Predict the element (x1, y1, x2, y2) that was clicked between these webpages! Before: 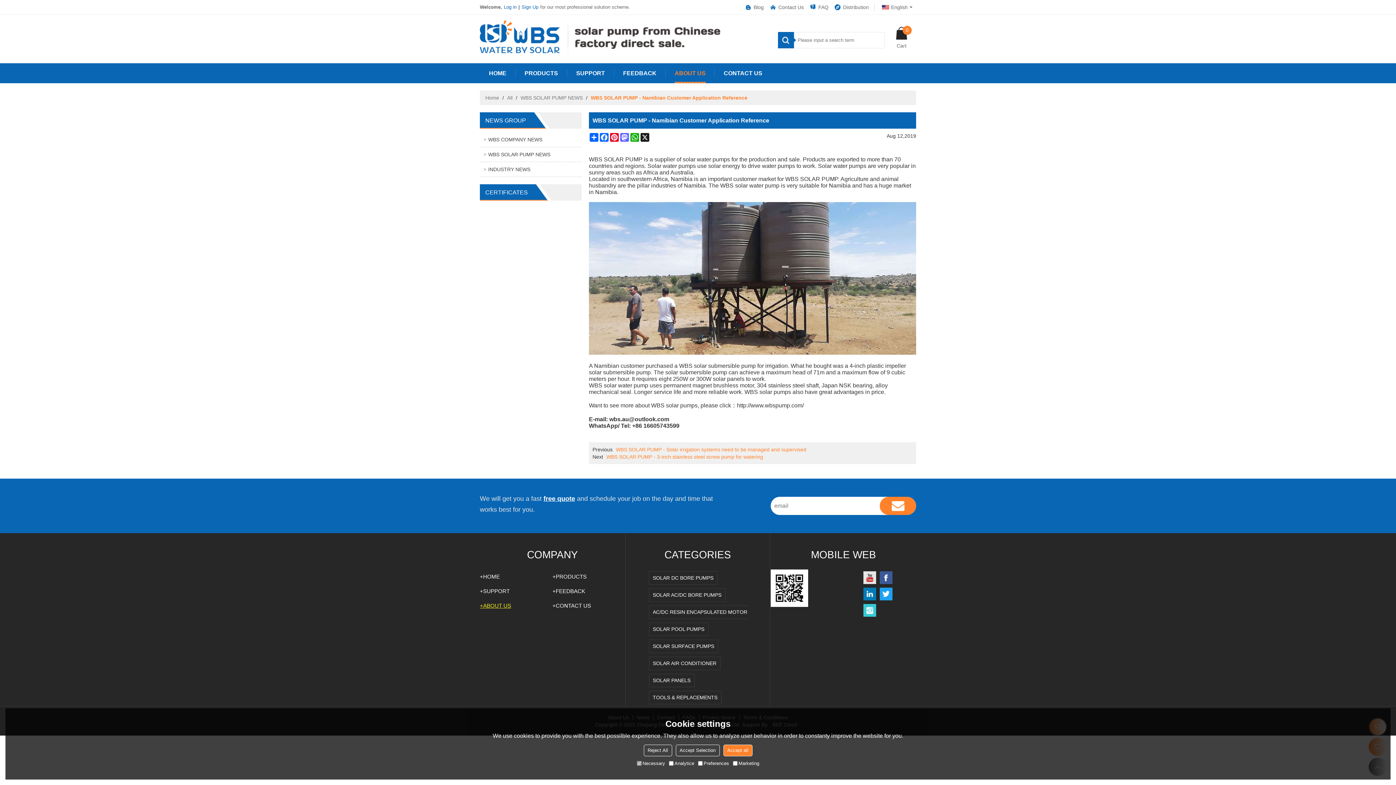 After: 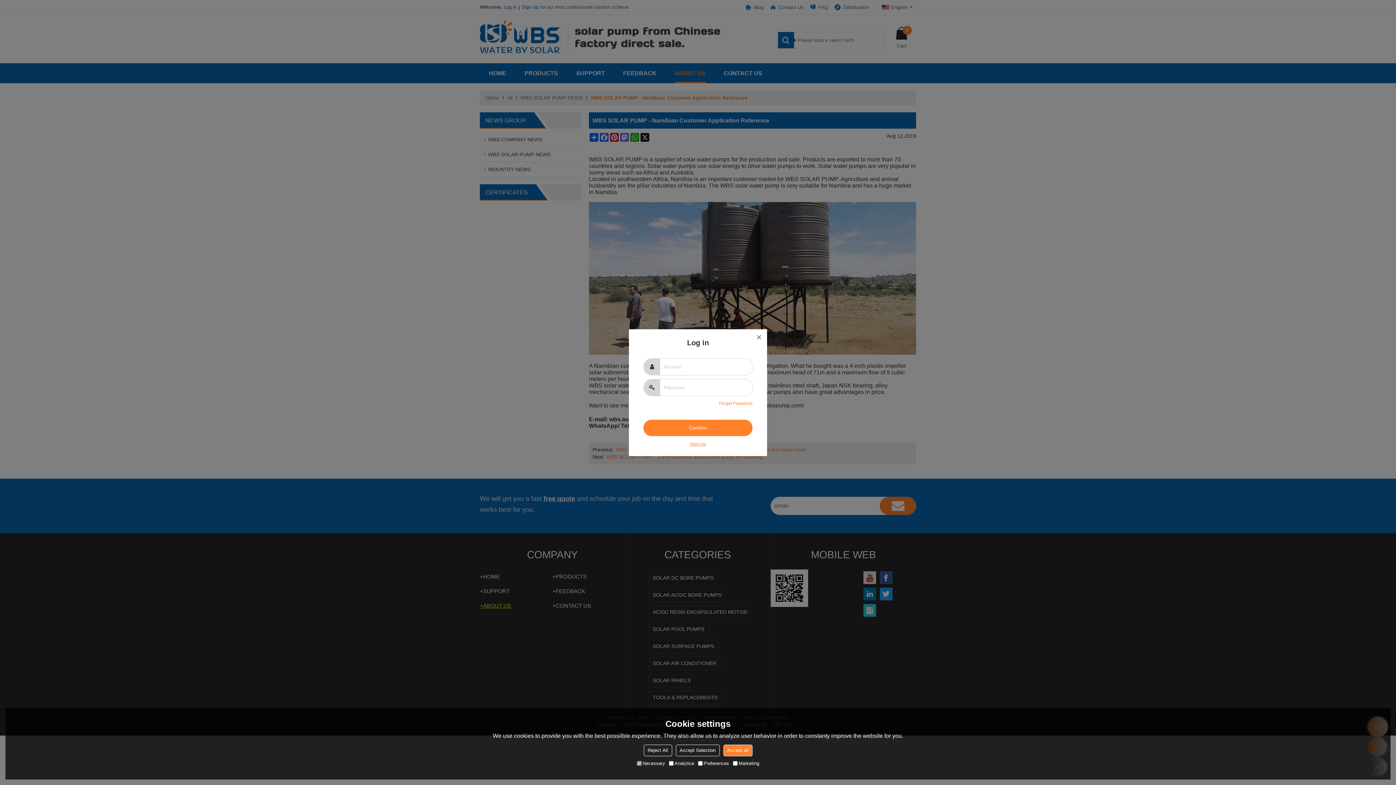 Action: bbox: (504, 1, 516, 12) label: Log in